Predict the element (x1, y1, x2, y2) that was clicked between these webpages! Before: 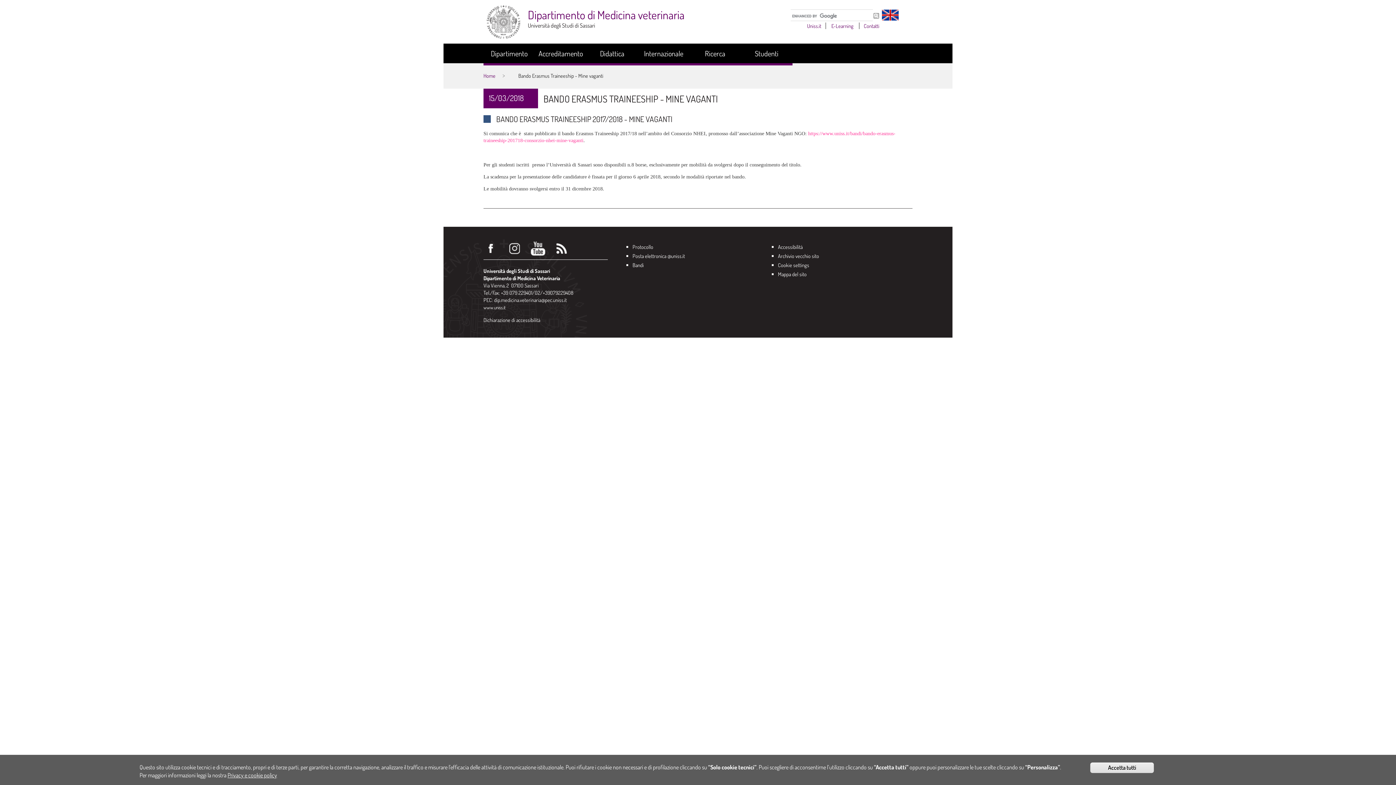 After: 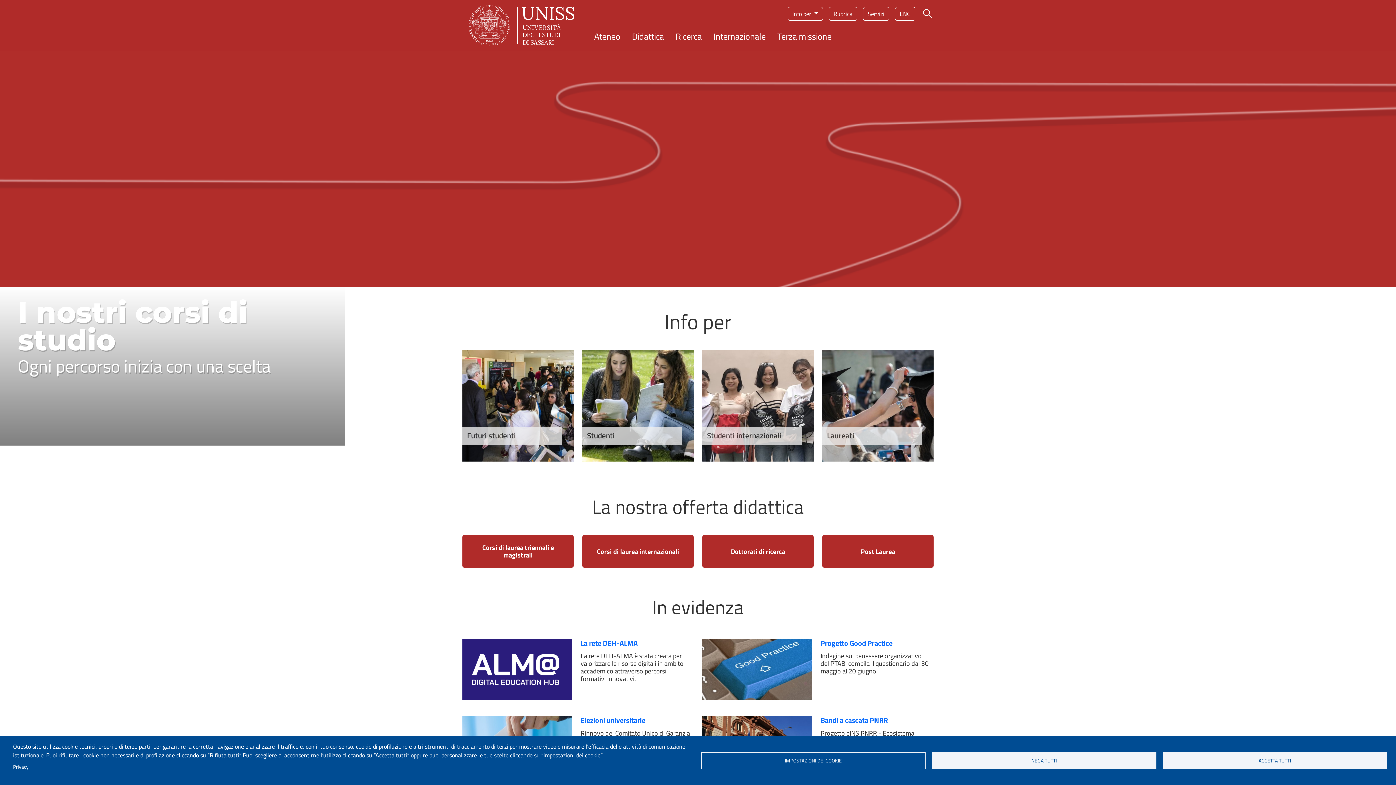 Action: bbox: (483, 304, 505, 310) label: www.uniss.it